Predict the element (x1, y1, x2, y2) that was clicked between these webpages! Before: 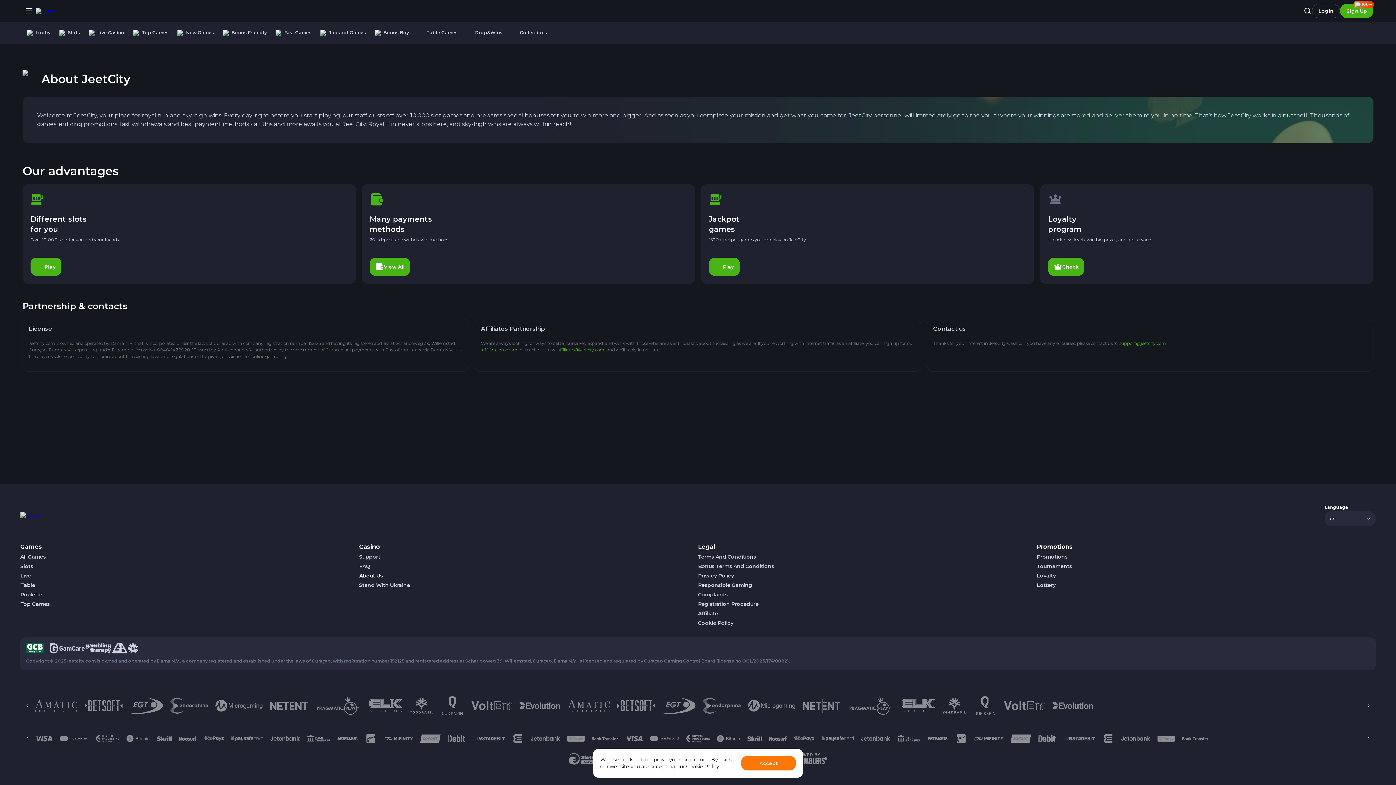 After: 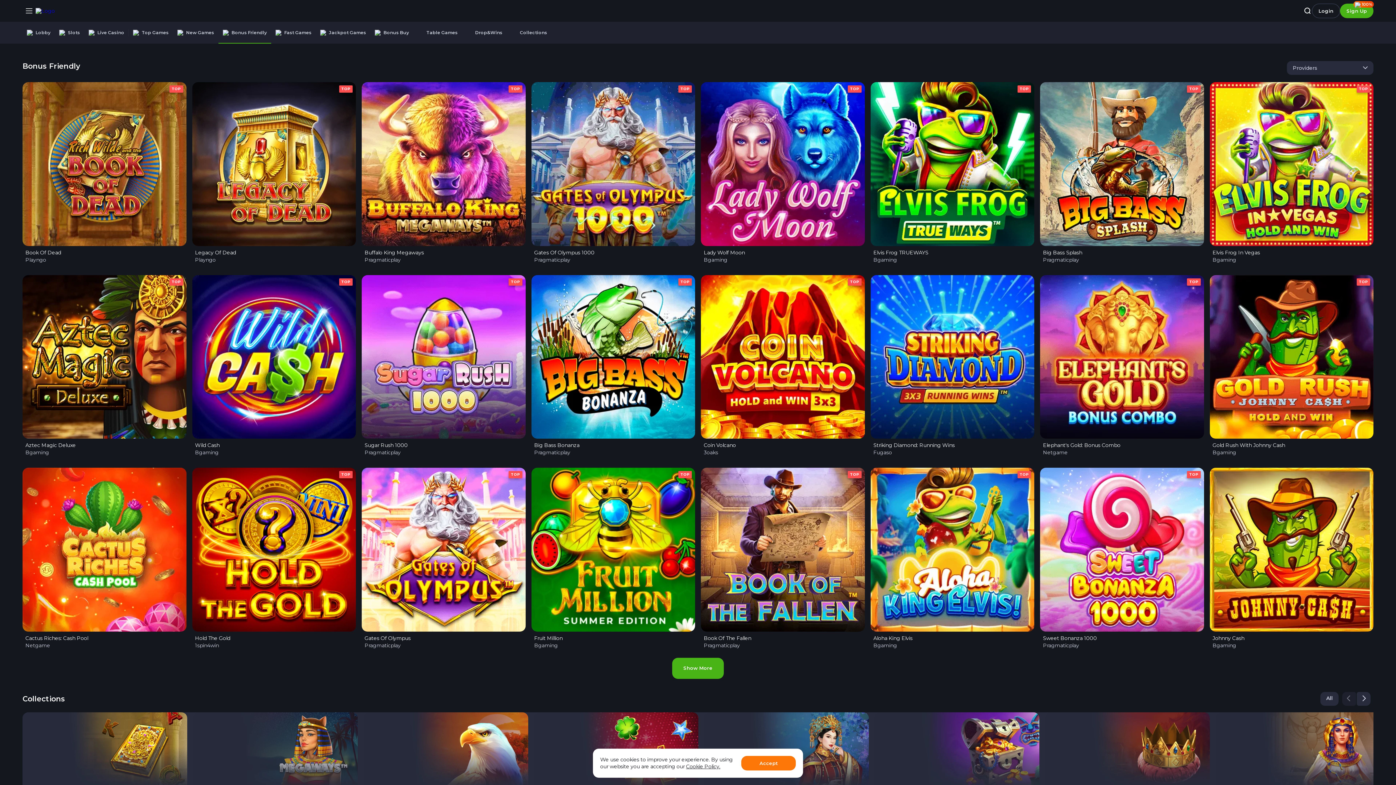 Action: bbox: (218, 21, 271, 43) label: Bonus Friendly